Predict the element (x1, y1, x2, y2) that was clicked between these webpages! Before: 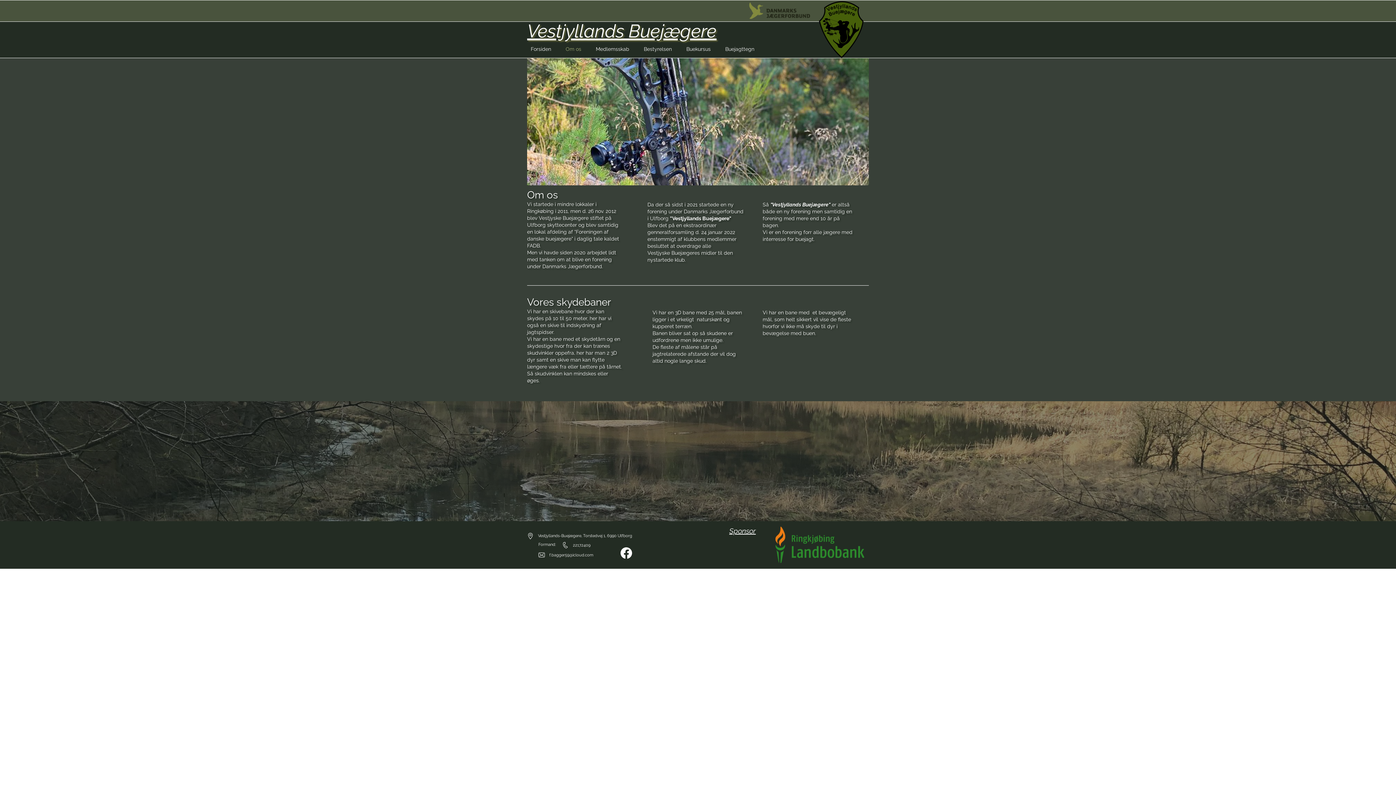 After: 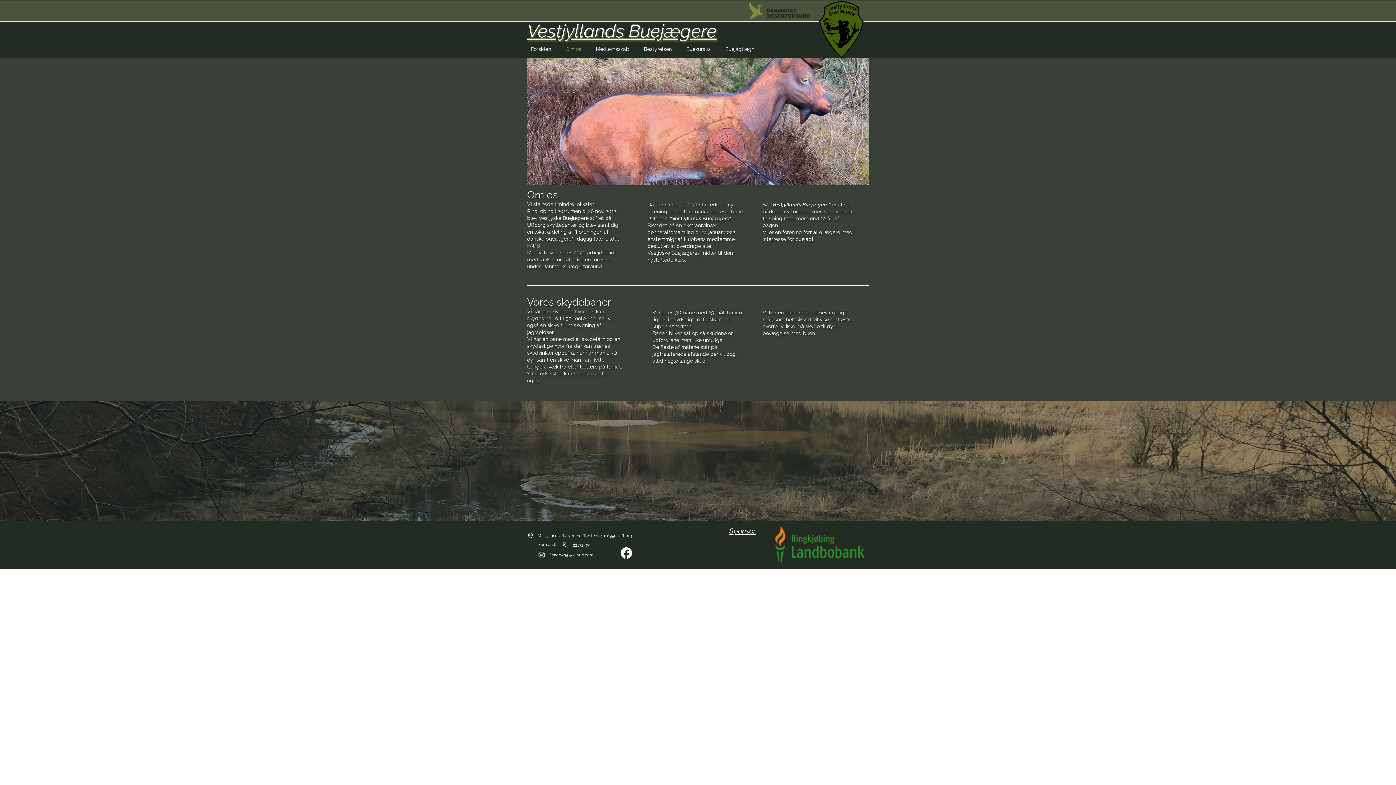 Action: label: Om os bbox: (562, 40, 585, 58)